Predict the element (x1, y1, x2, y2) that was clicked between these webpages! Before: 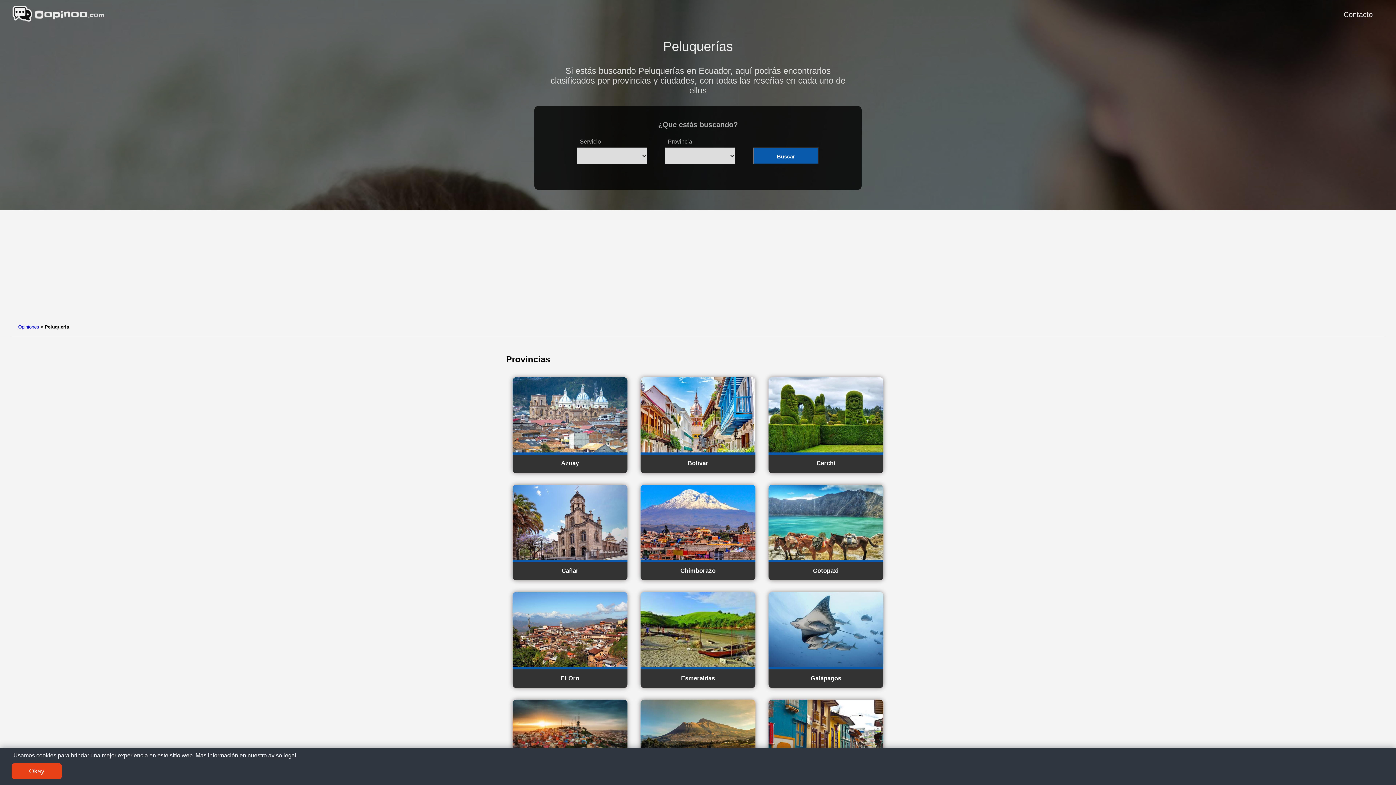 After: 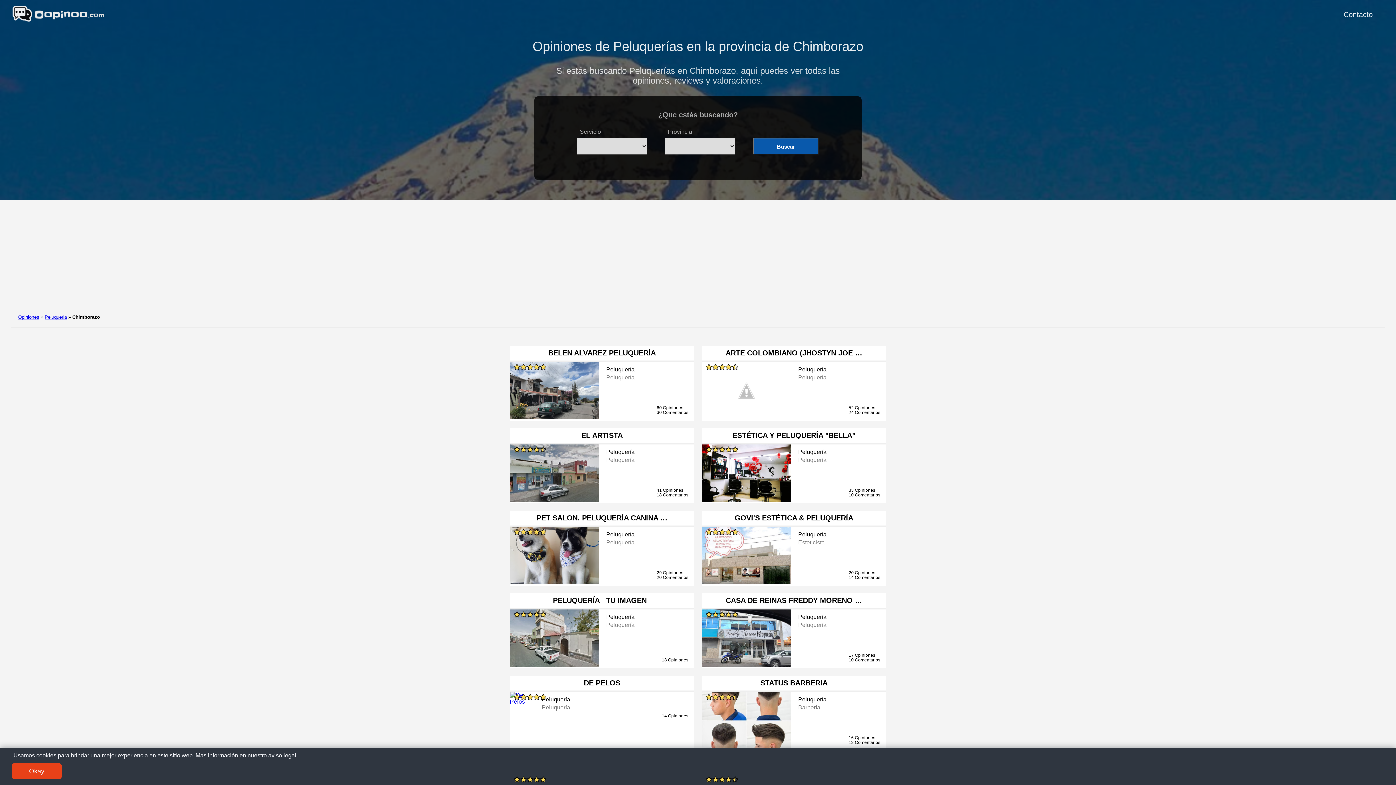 Action: label: Chimborazo bbox: (646, 562, 749, 579)